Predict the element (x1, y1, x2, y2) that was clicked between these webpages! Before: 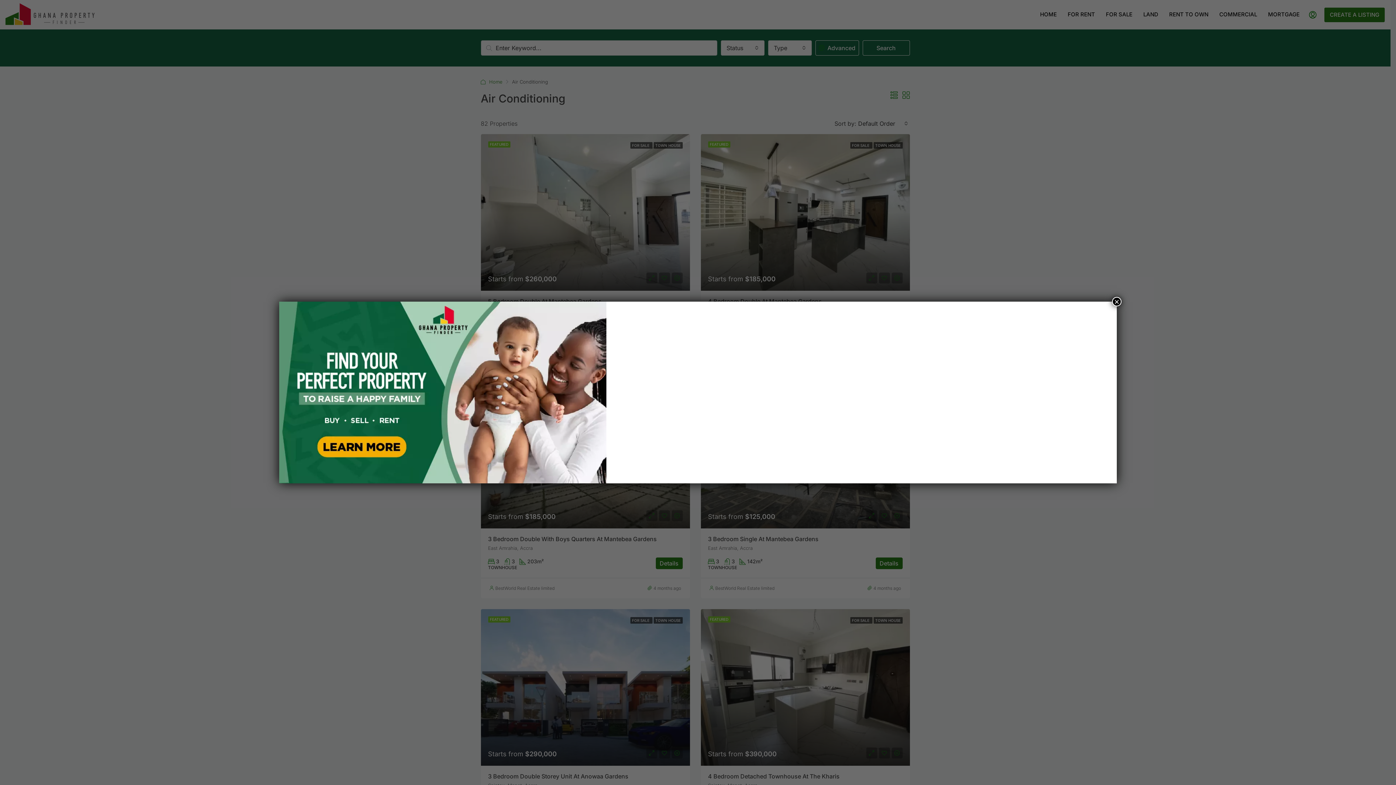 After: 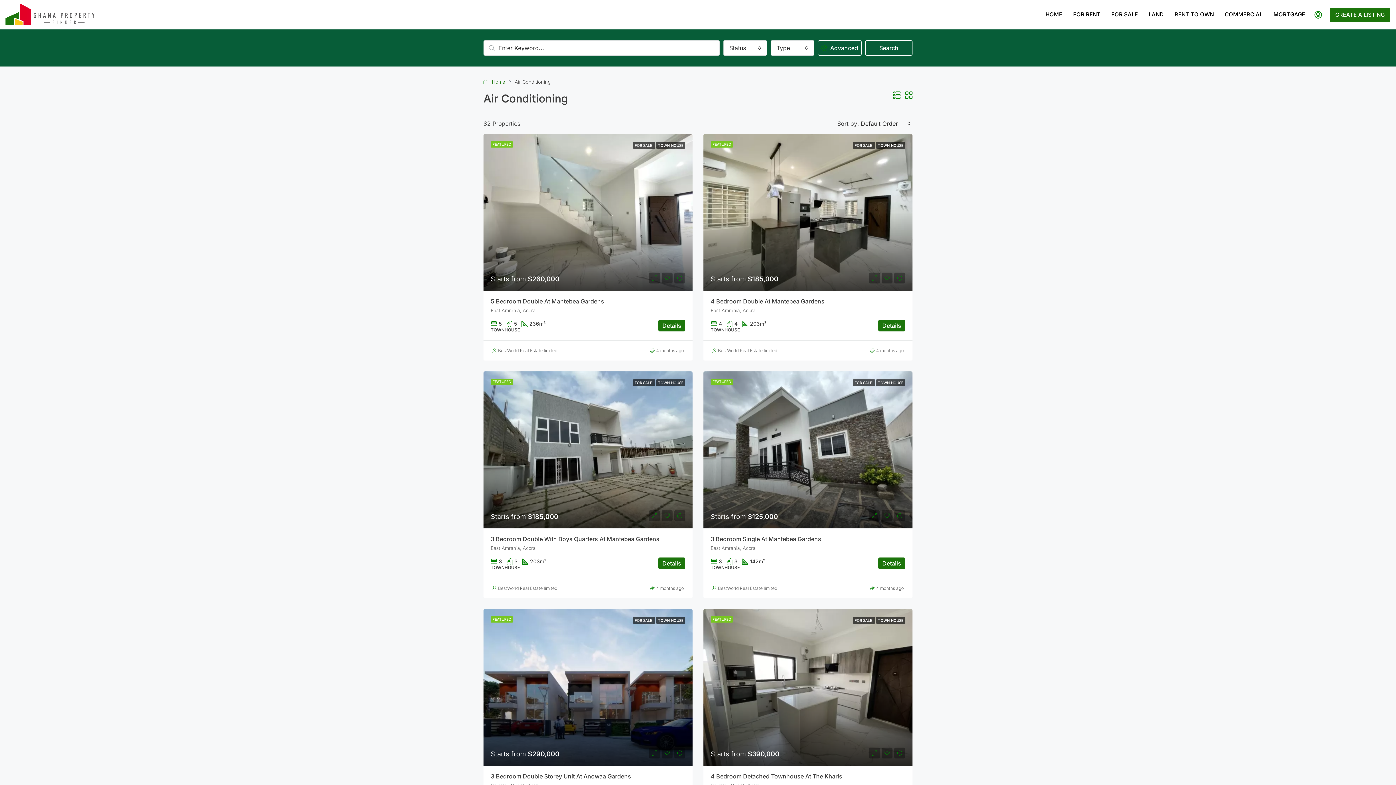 Action: label: Close bbox: (1112, 297, 1121, 306)